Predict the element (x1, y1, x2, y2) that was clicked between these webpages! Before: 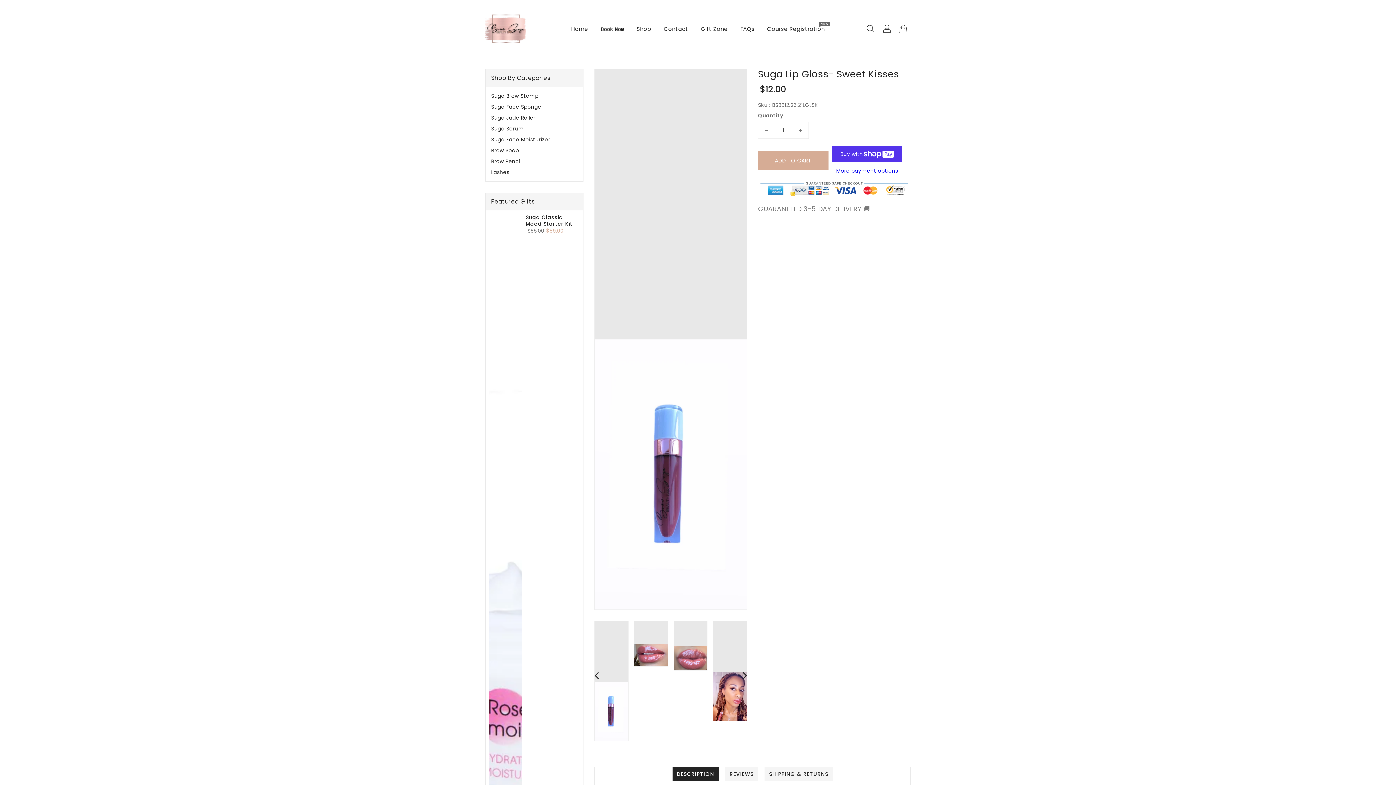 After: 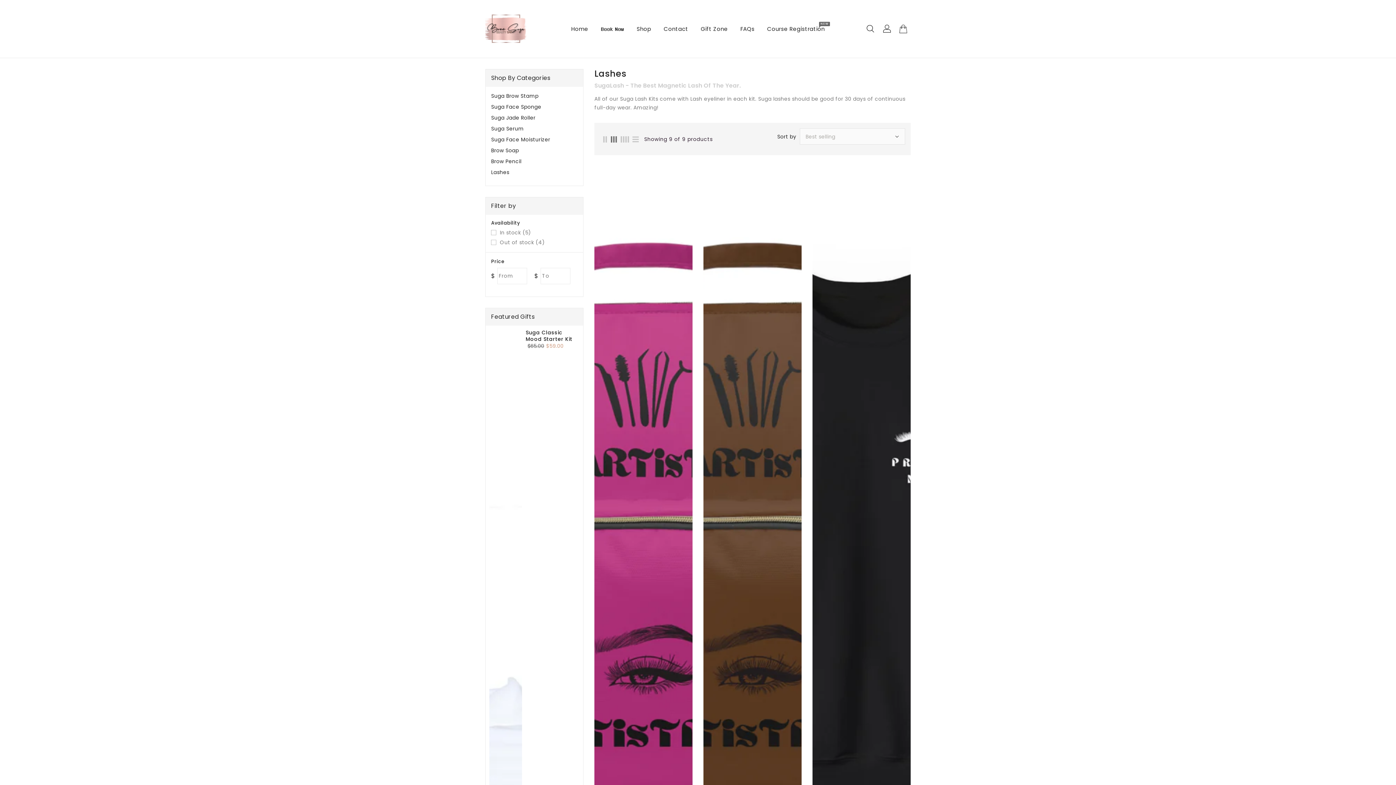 Action: label: Lashes bbox: (491, 168, 509, 176)